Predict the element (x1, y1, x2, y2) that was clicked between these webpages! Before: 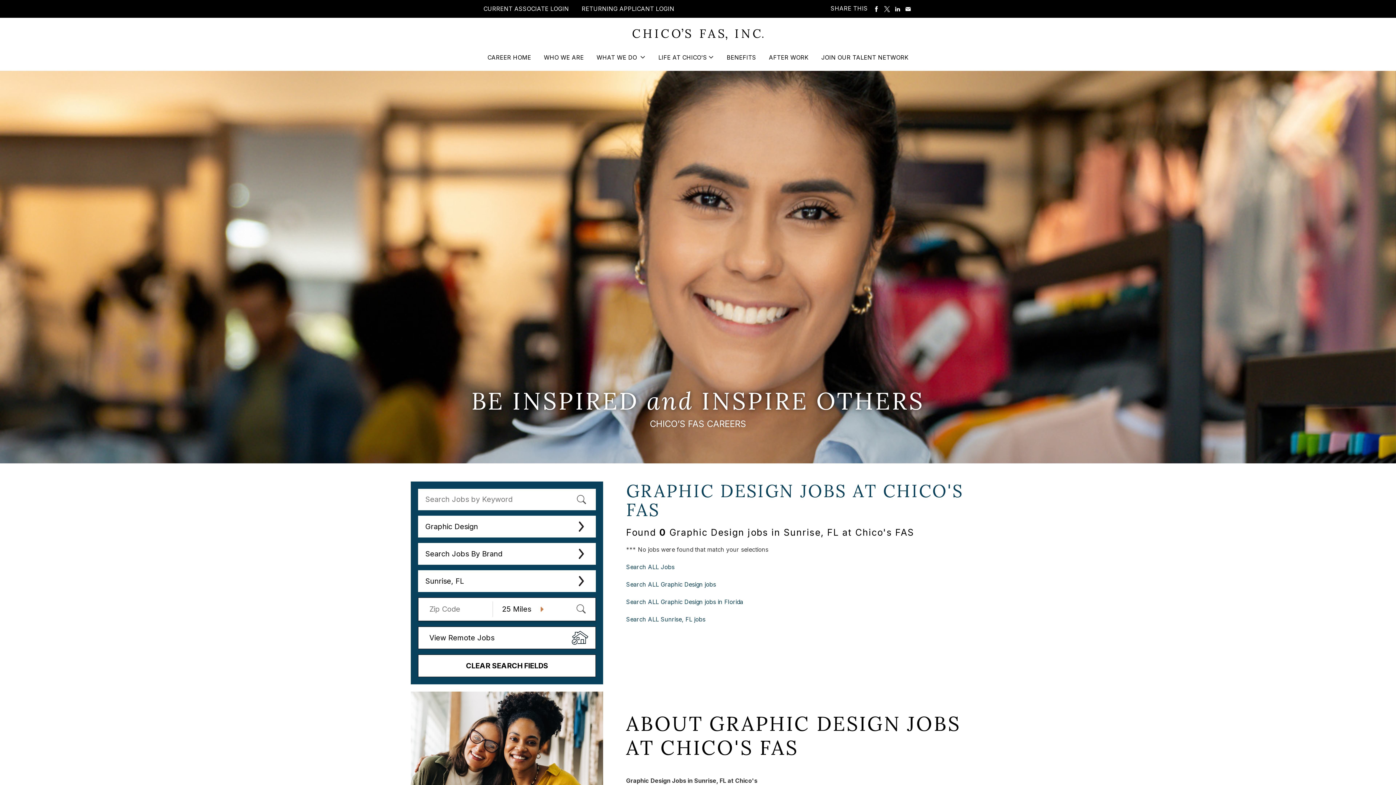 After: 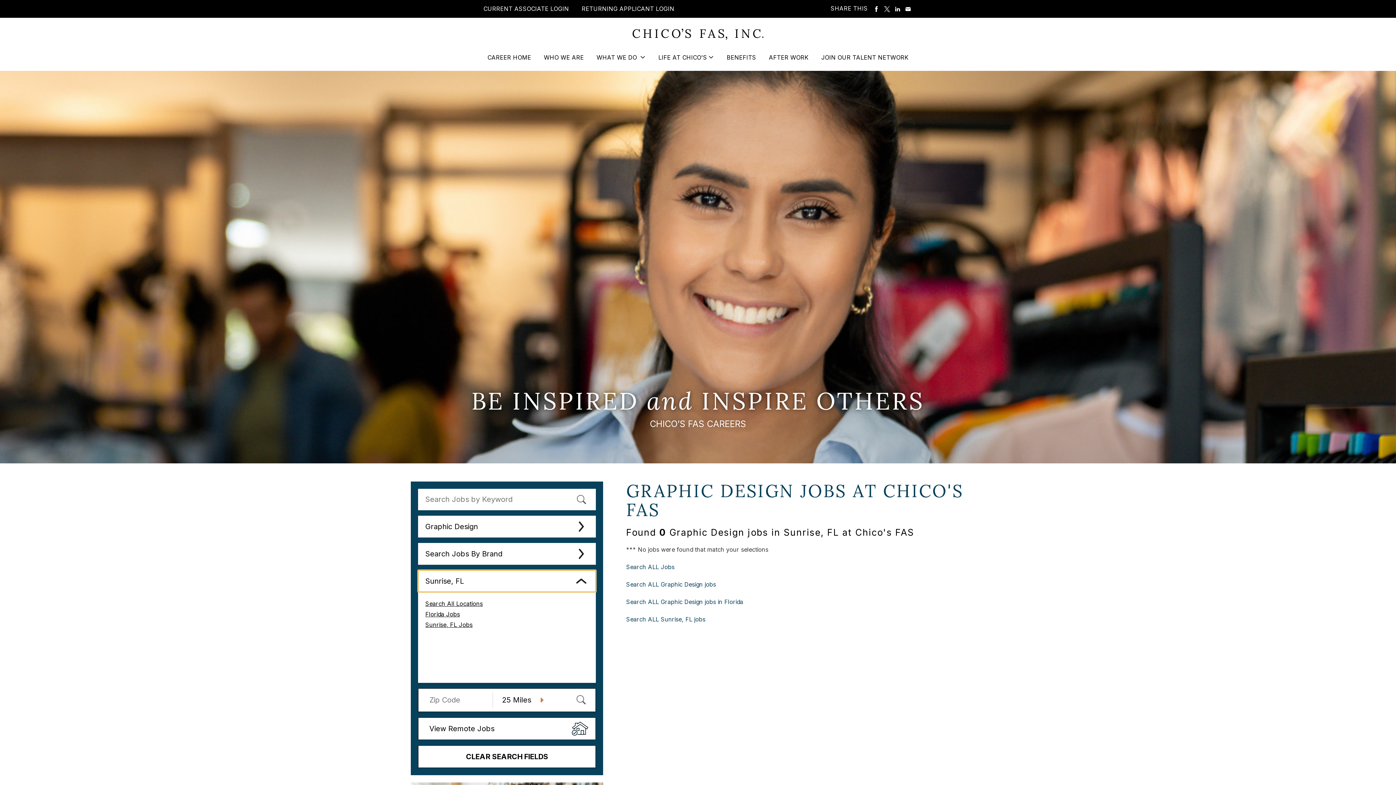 Action: label: Sunrise, FL bbox: (418, 570, 596, 592)